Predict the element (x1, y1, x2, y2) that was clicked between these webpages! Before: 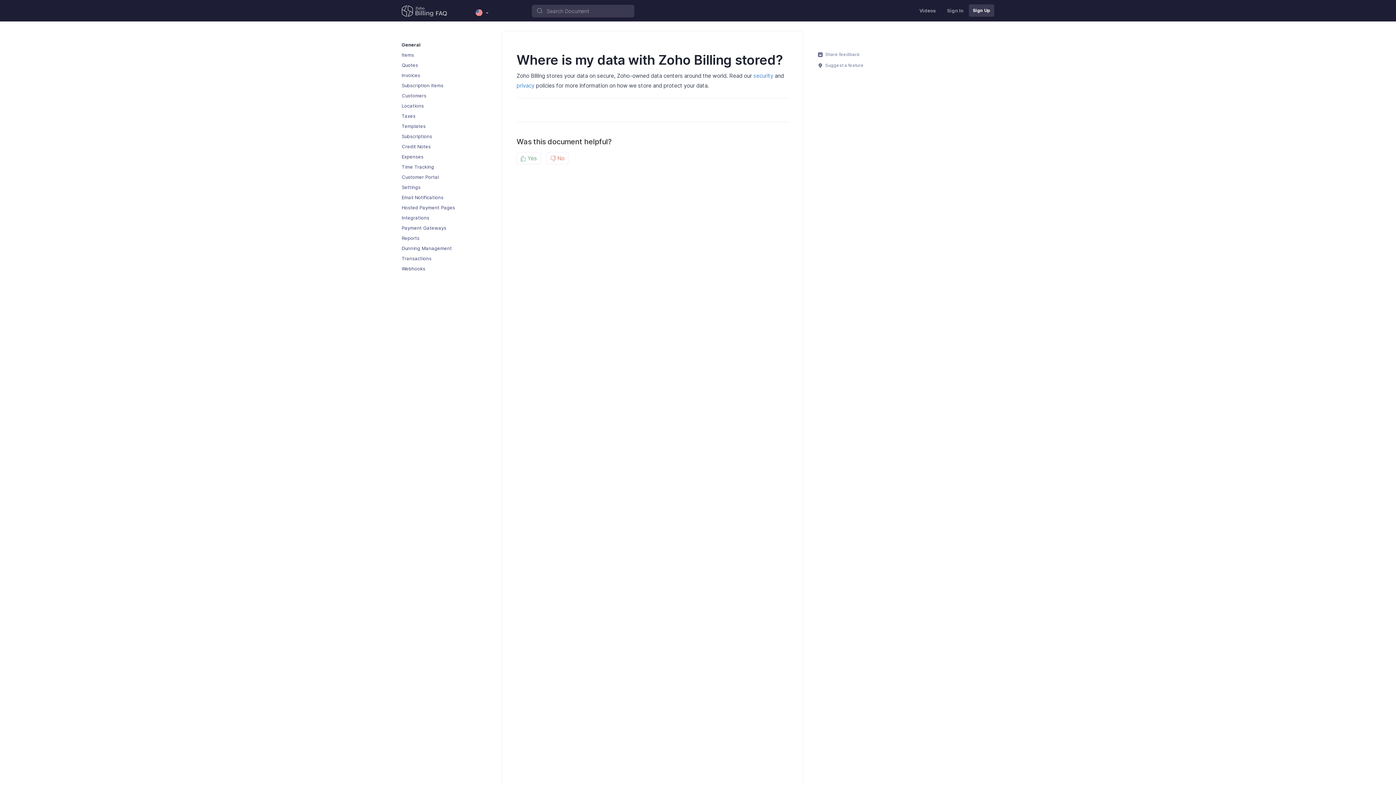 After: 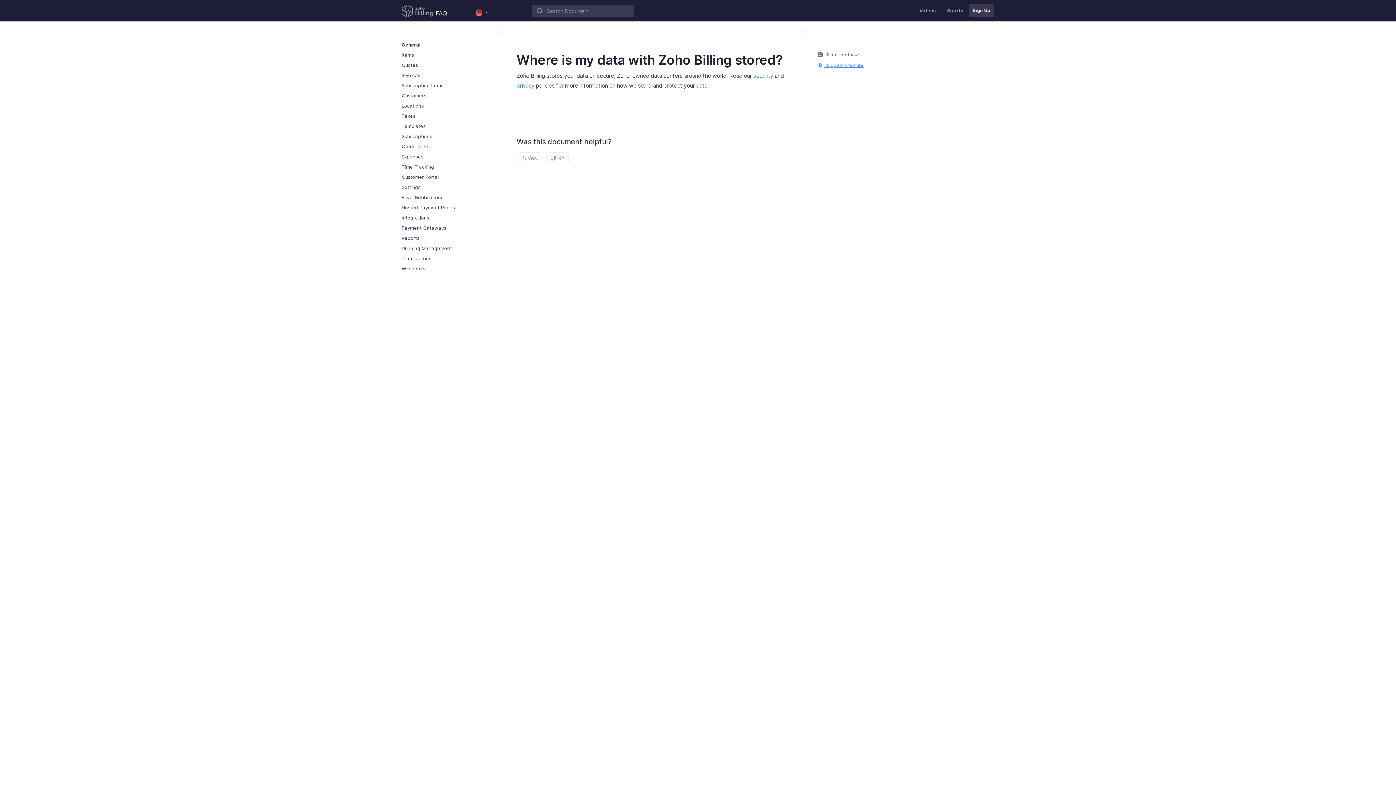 Action: bbox: (818, 60, 864, 70) label:  Suggest a feature